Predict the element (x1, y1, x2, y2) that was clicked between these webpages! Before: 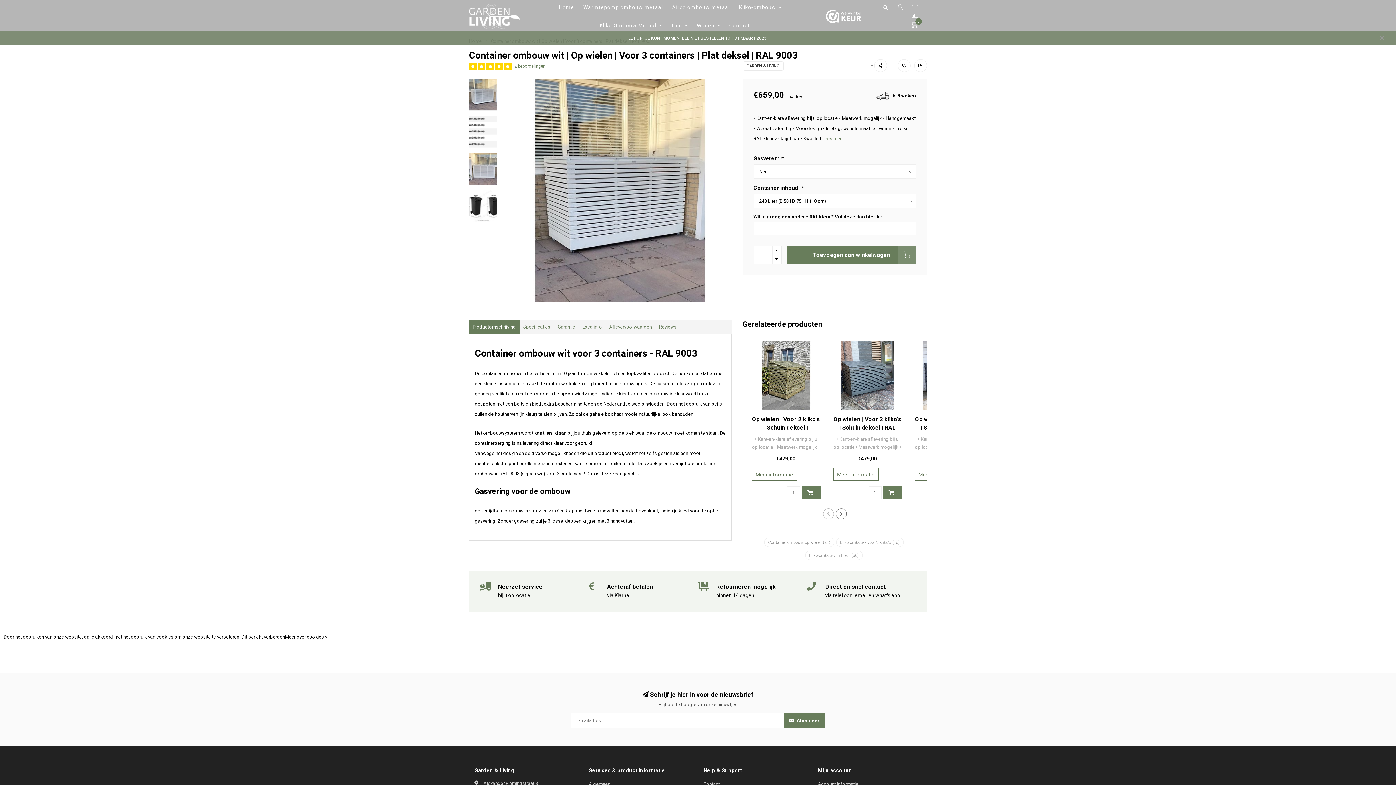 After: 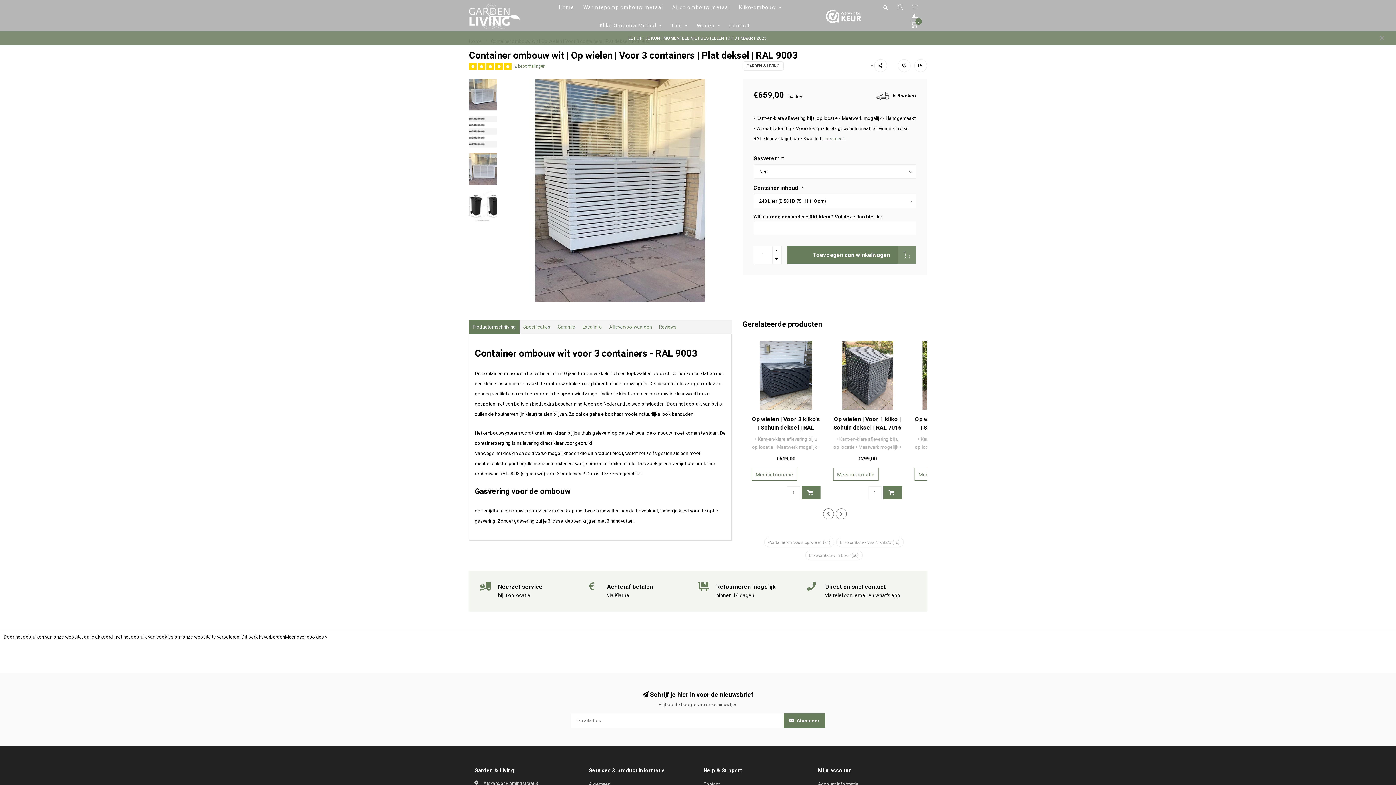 Action: bbox: (835, 508, 846, 519) label: Next slide